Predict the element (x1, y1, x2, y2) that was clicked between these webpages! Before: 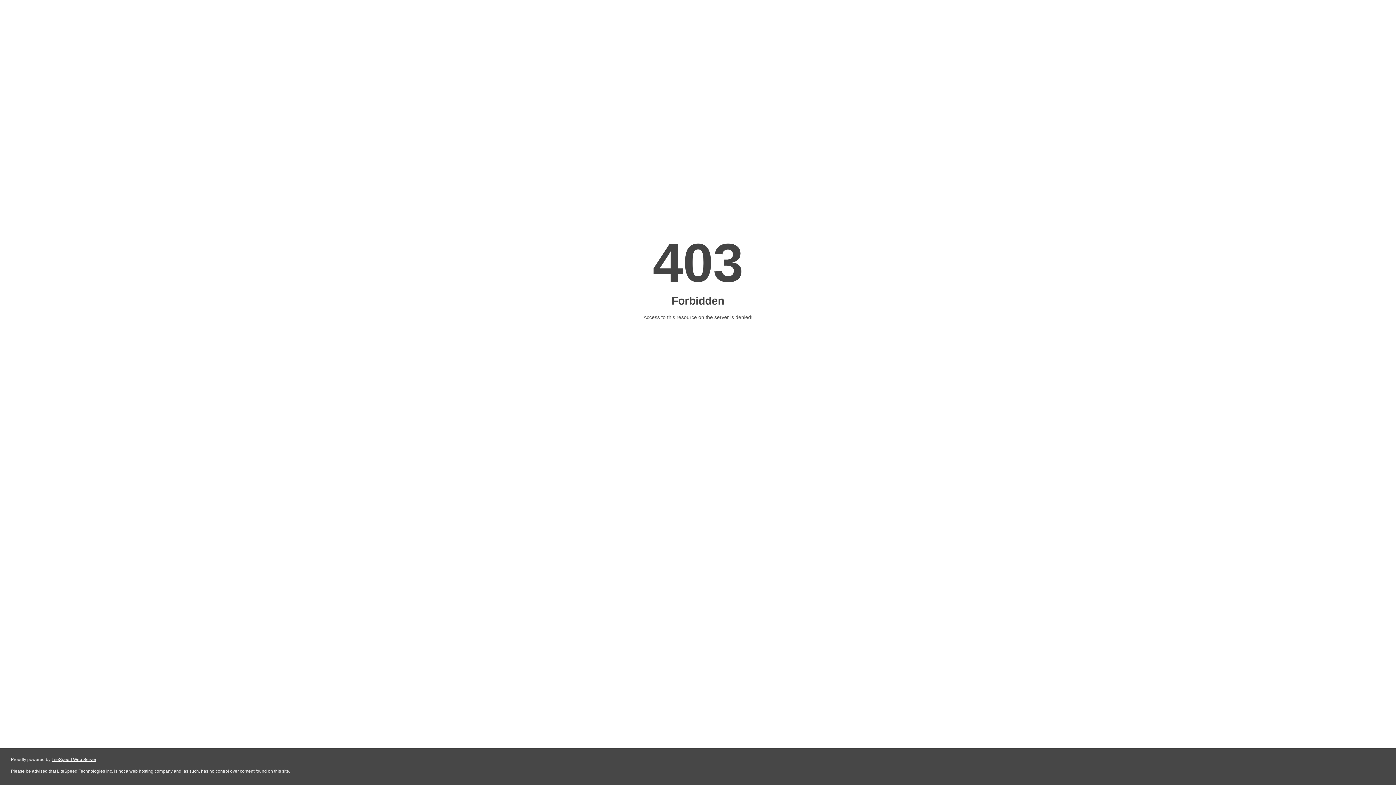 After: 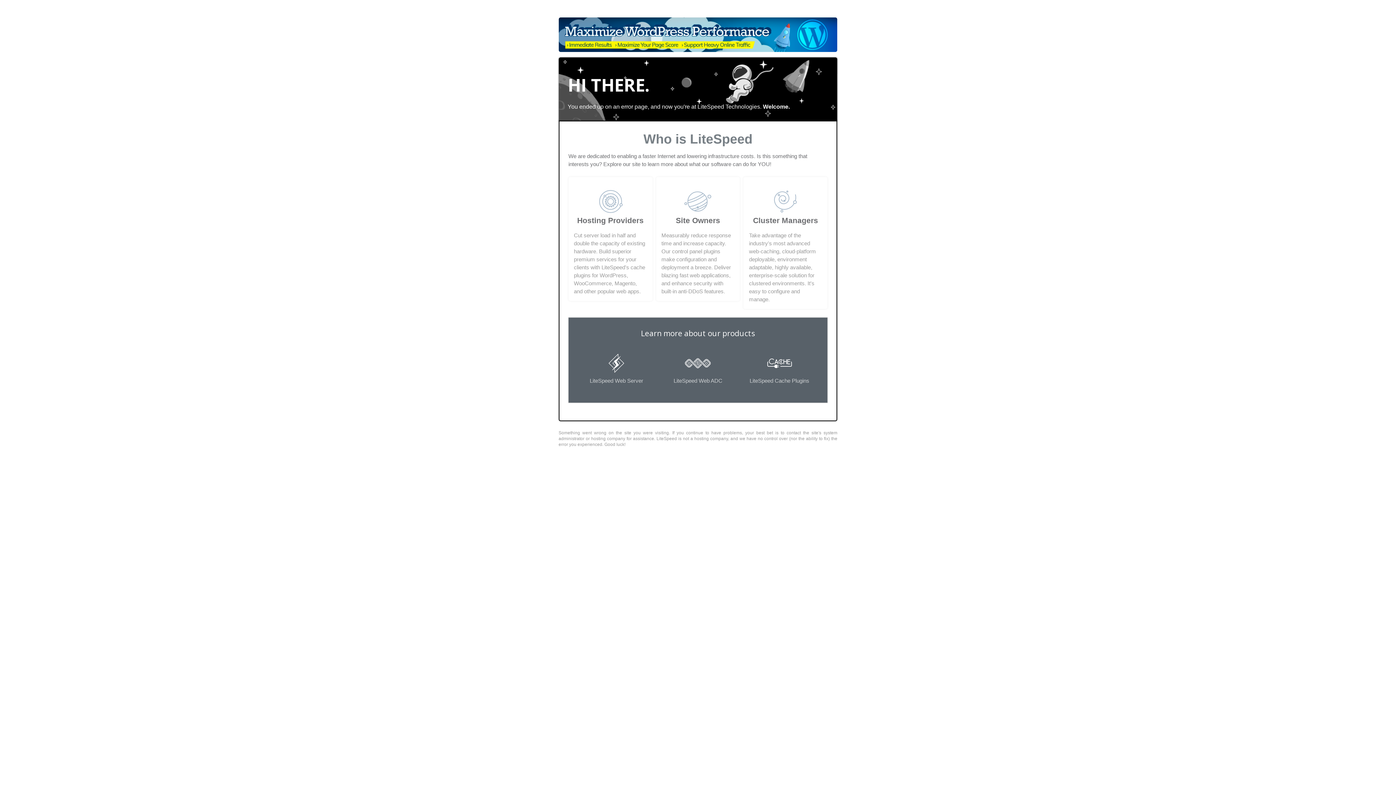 Action: bbox: (51, 757, 96, 762) label: LiteSpeed Web Server